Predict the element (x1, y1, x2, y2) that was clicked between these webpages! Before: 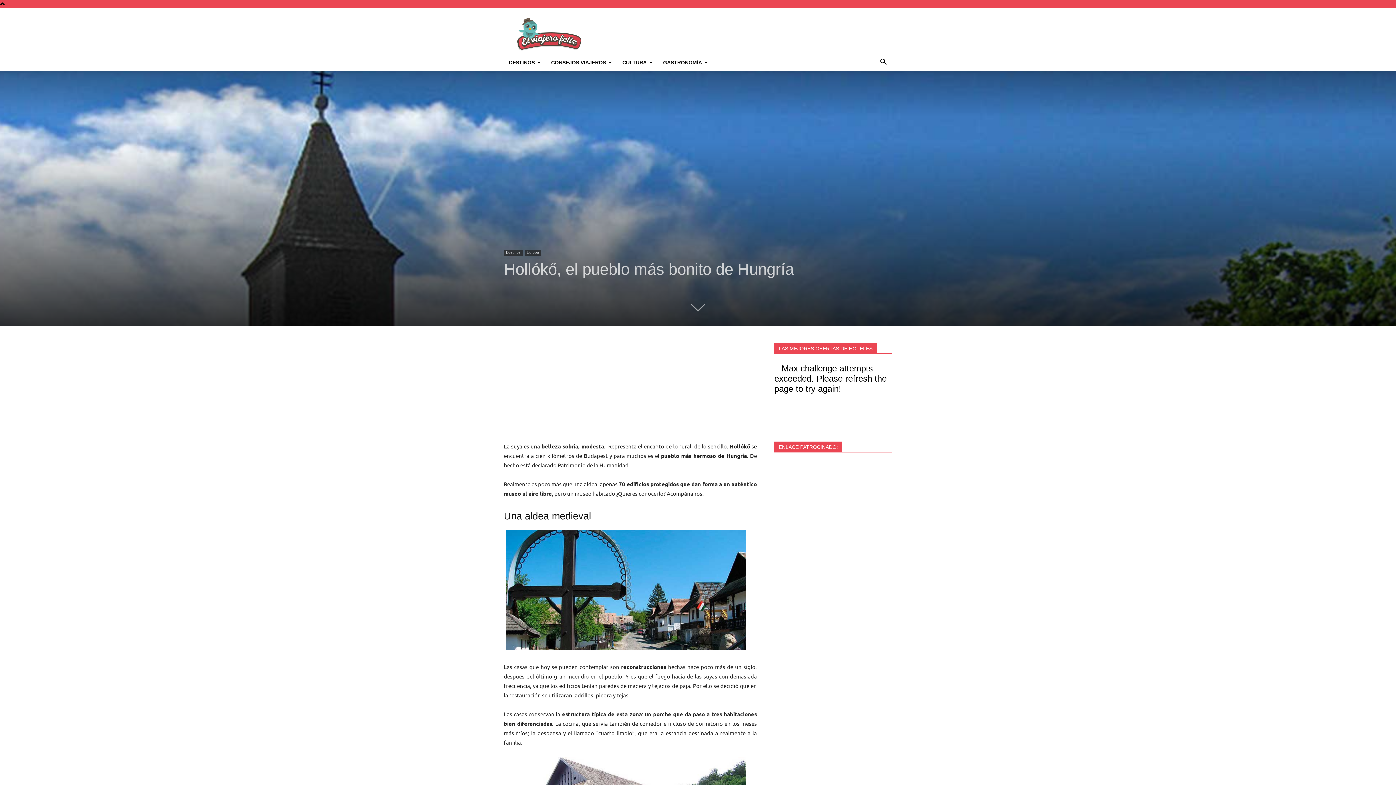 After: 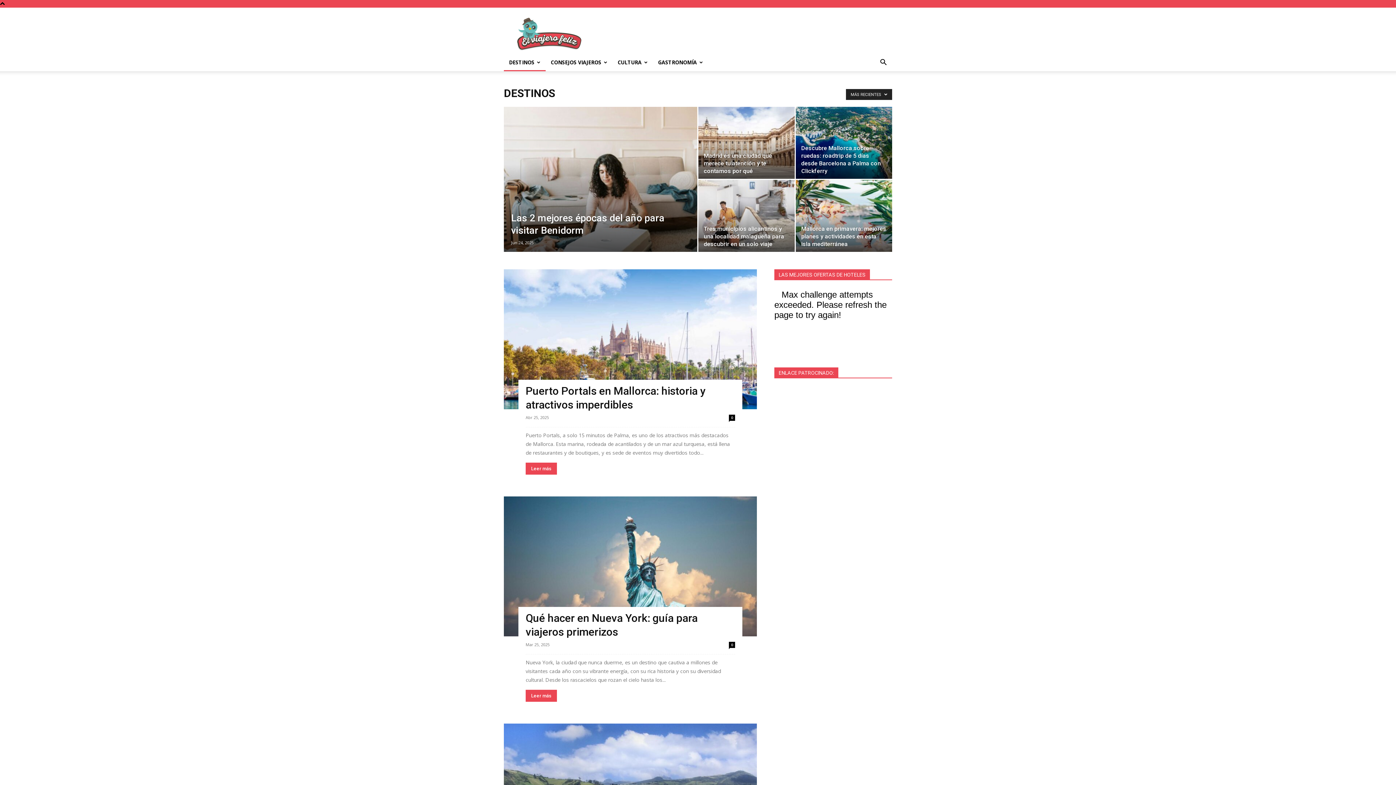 Action: bbox: (504, 249, 522, 256) label: Destinos